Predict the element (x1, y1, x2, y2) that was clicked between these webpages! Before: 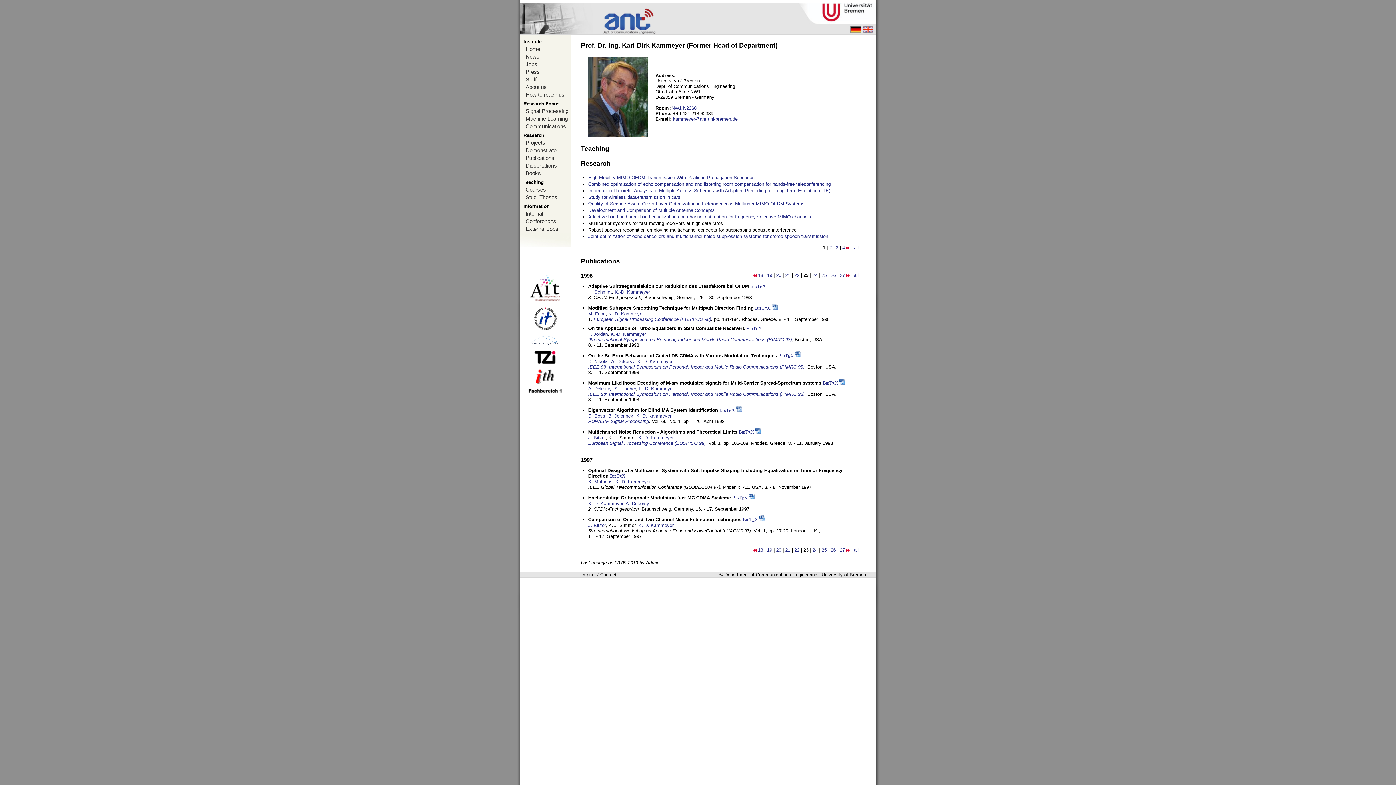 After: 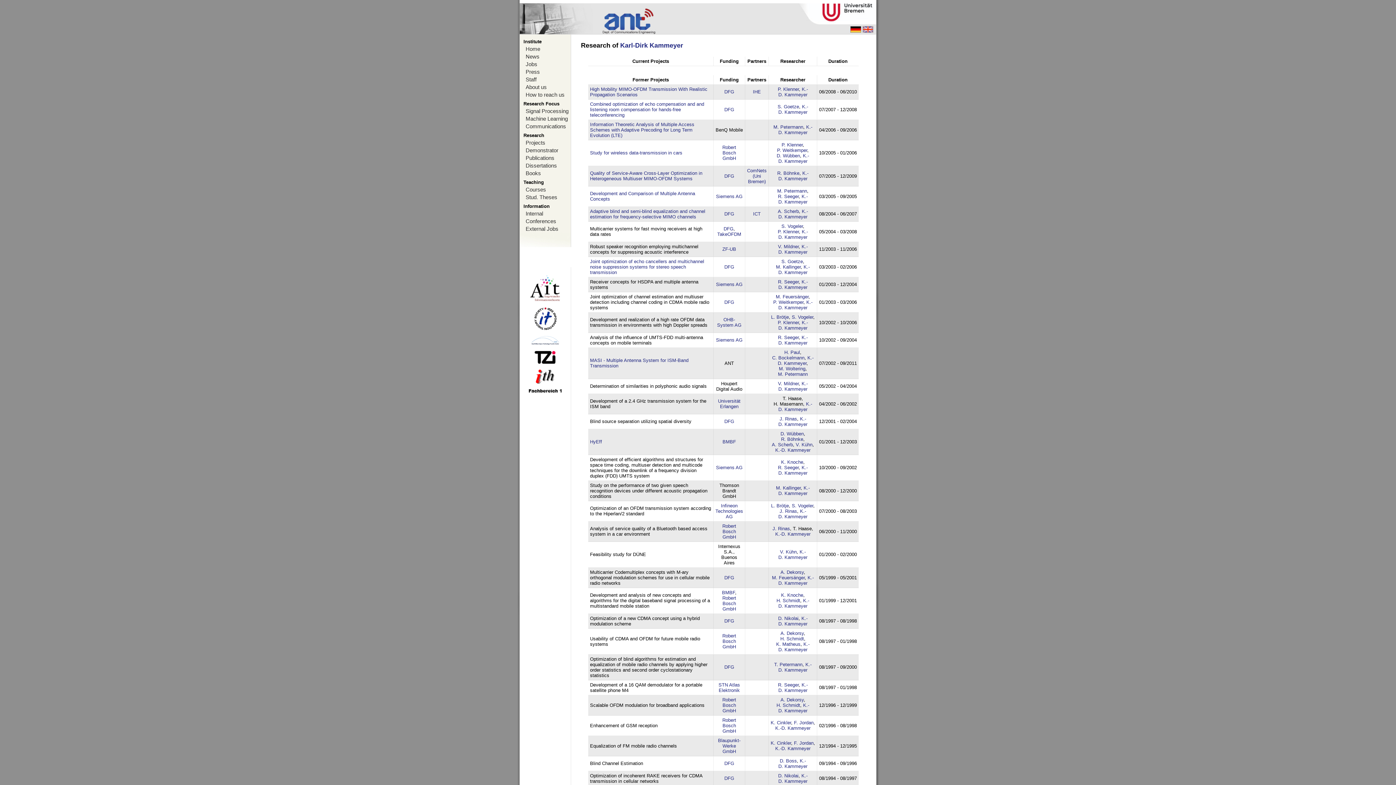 Action: label: all bbox: (854, 245, 858, 250)